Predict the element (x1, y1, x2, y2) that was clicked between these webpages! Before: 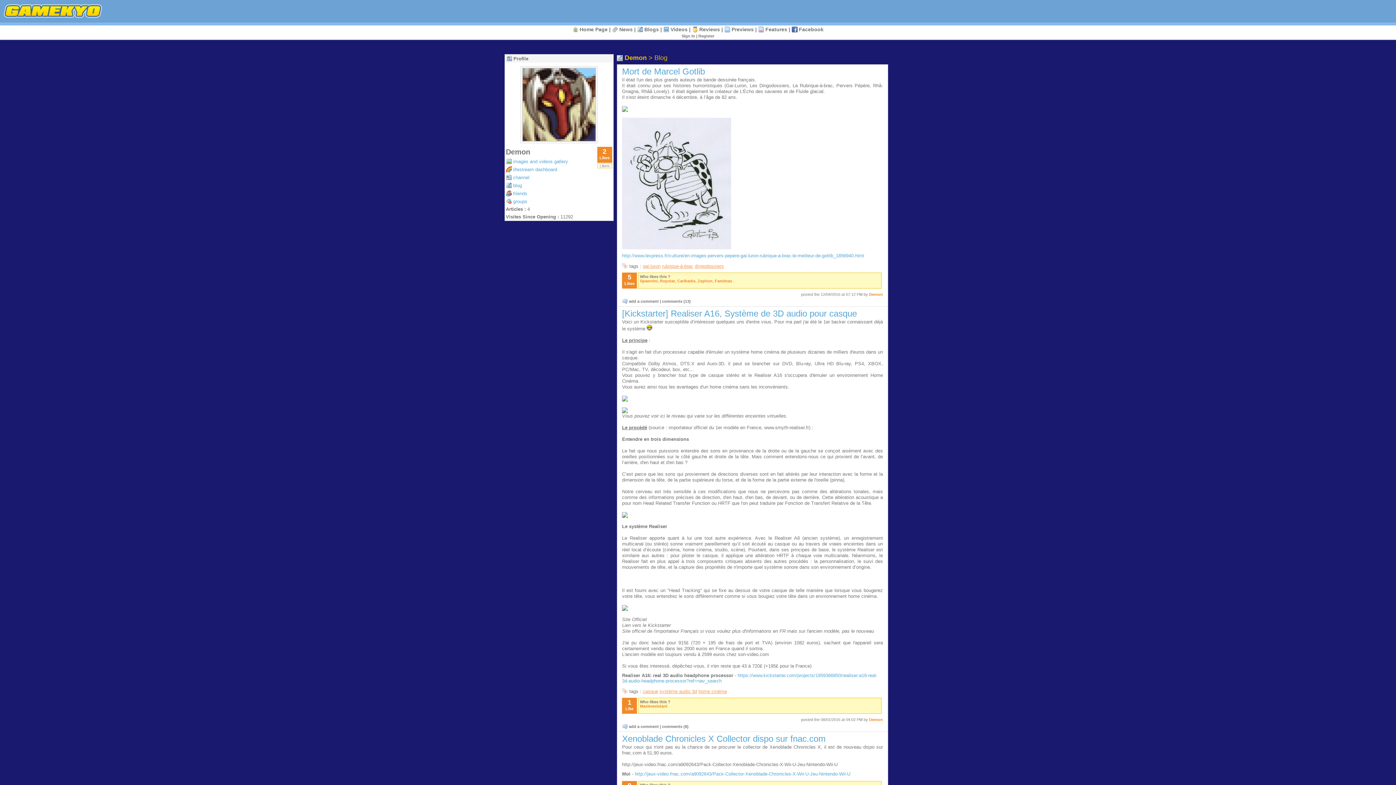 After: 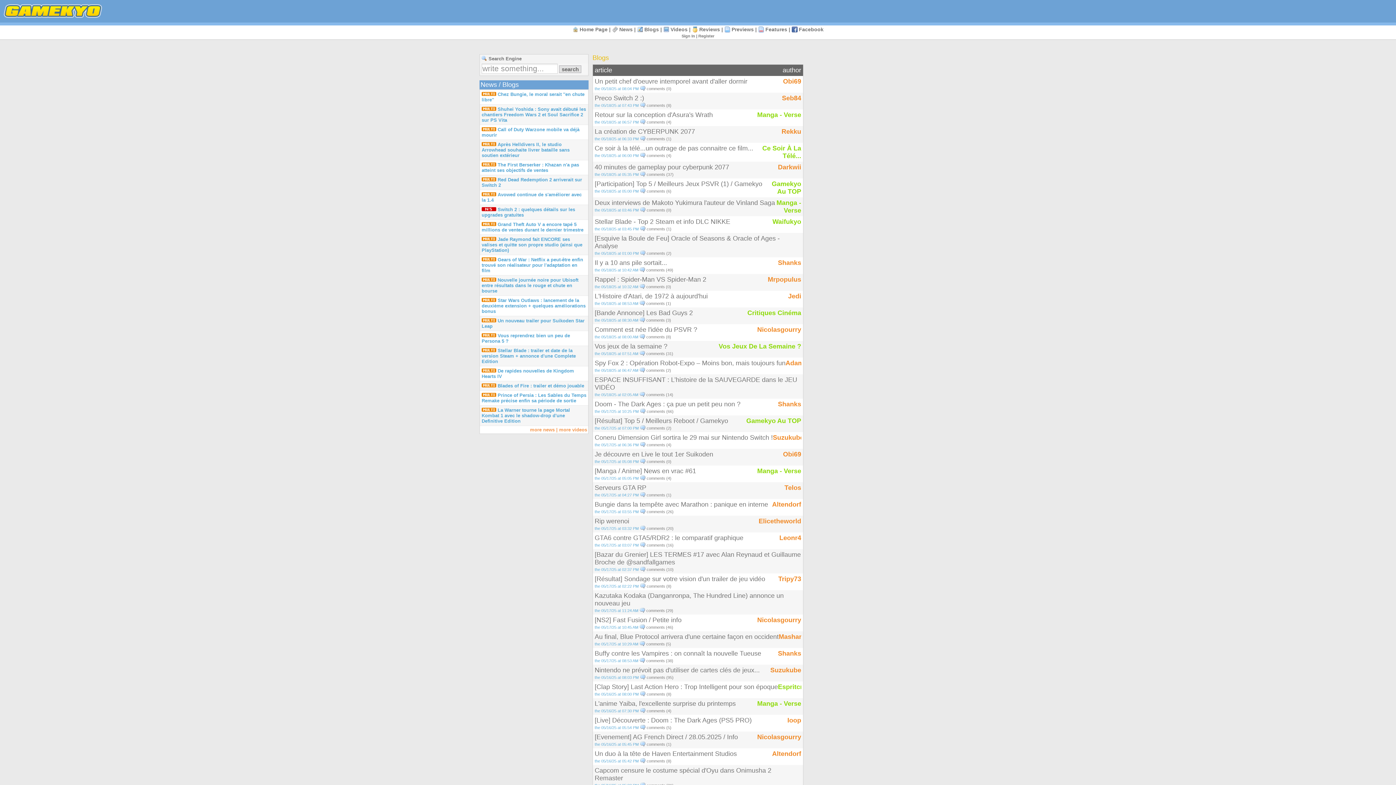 Action: label: Blogs bbox: (644, 26, 659, 32)